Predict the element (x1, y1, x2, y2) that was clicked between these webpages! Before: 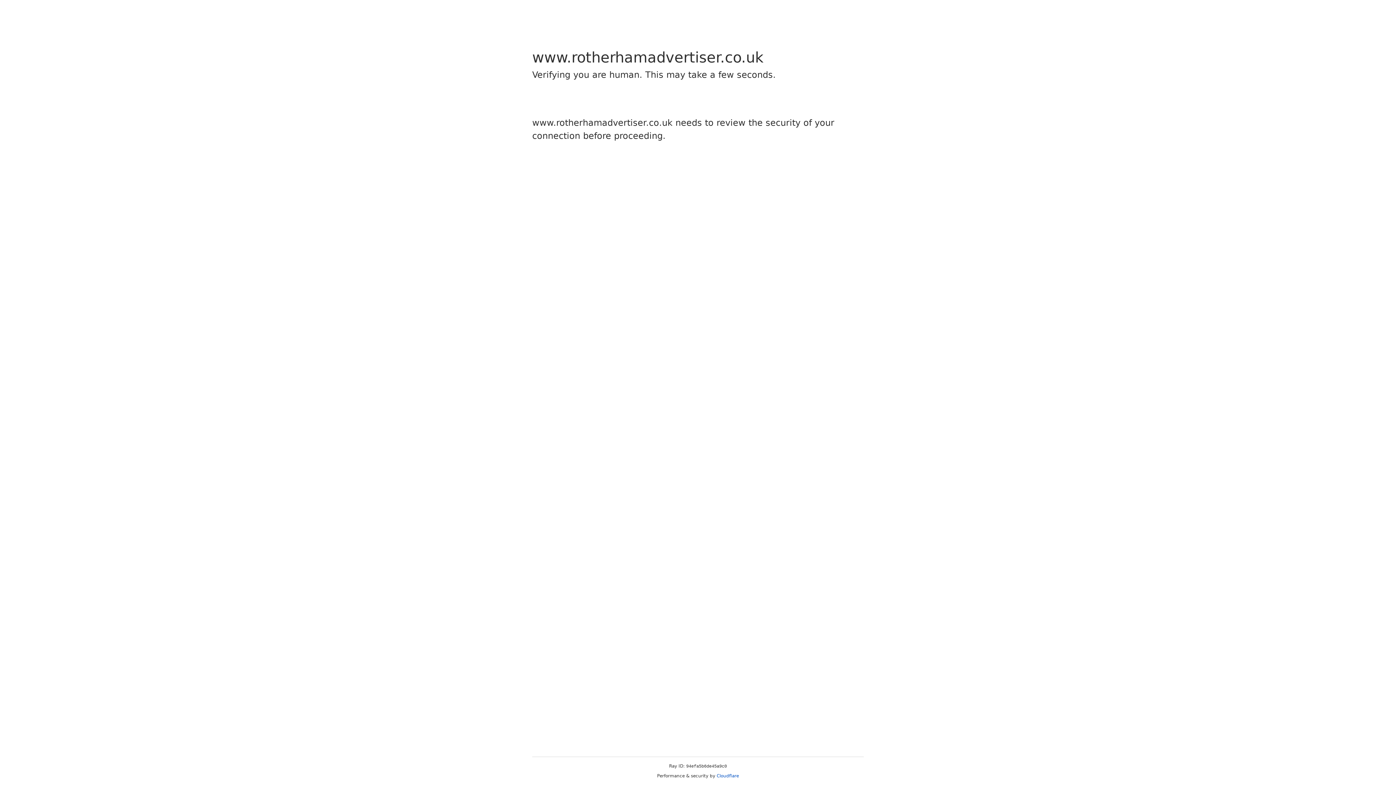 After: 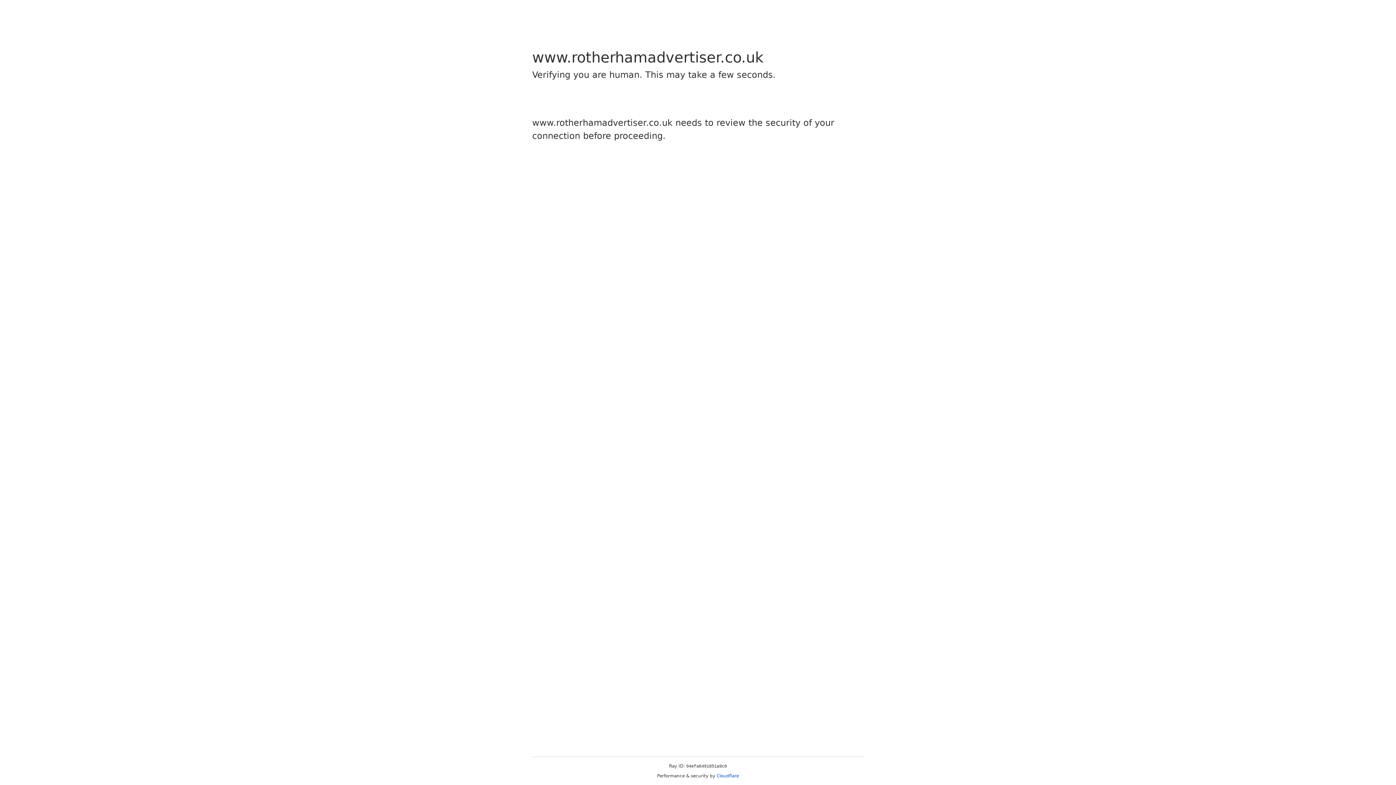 Action: bbox: (716, 773, 739, 778) label: Cloudflare